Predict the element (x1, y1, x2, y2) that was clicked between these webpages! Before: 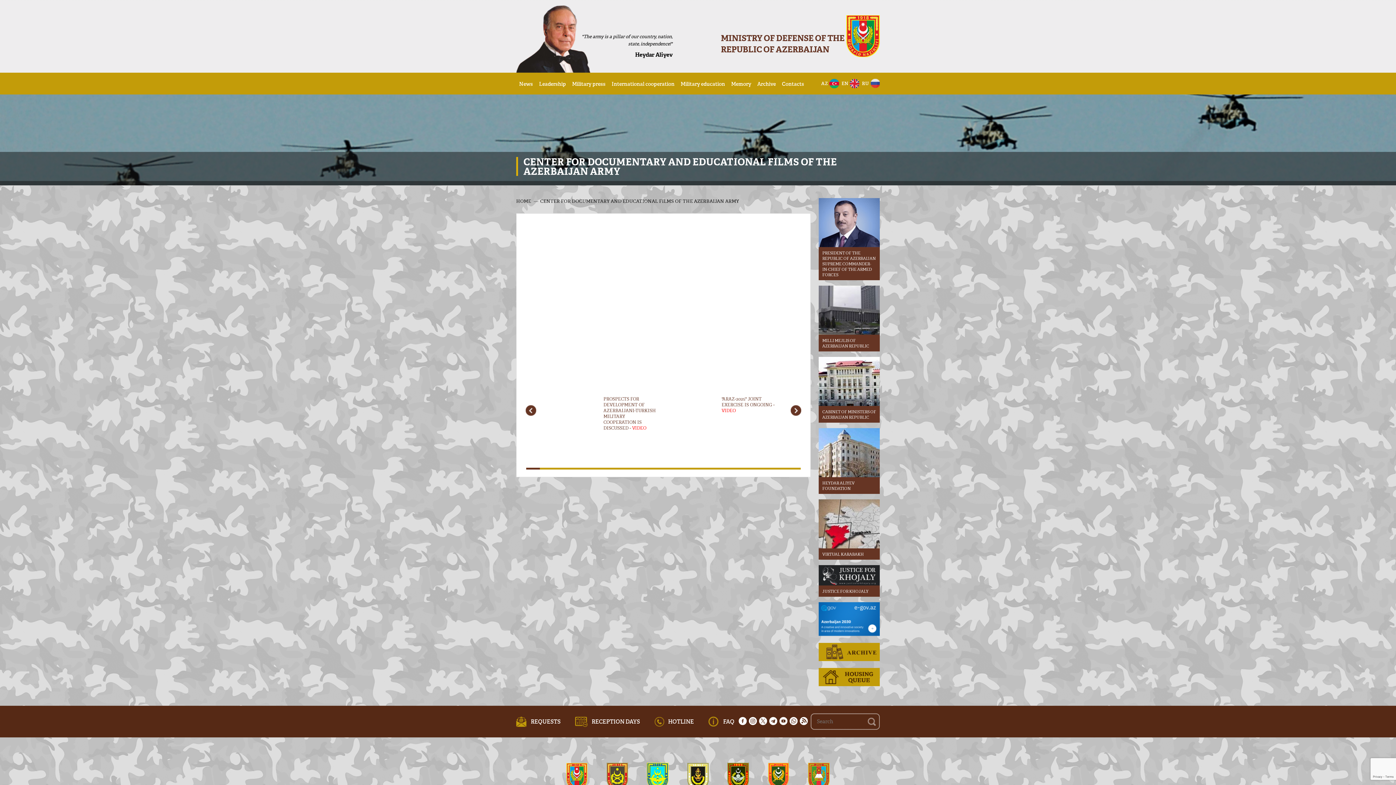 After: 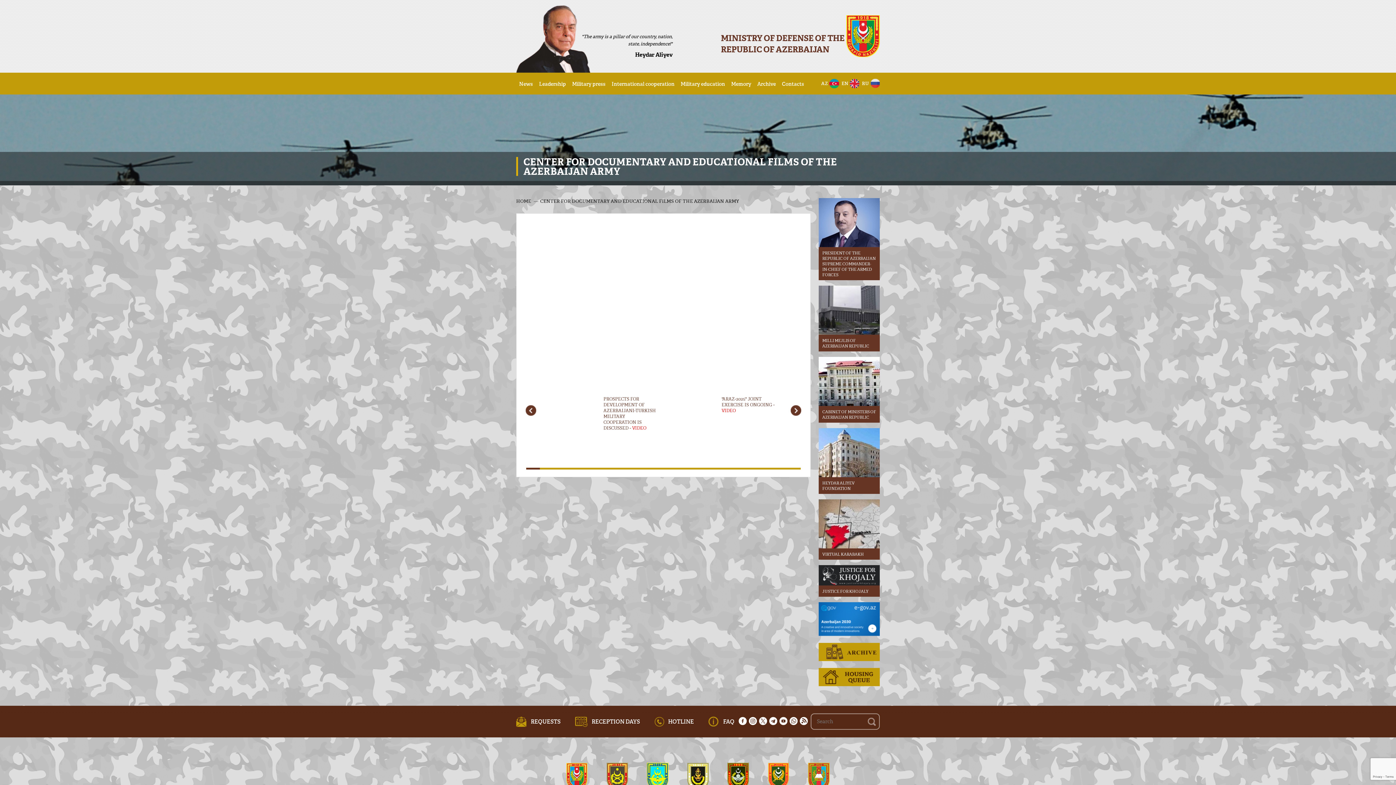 Action: label: SPECIAL FORCES bbox: (718, 763, 758, 804)